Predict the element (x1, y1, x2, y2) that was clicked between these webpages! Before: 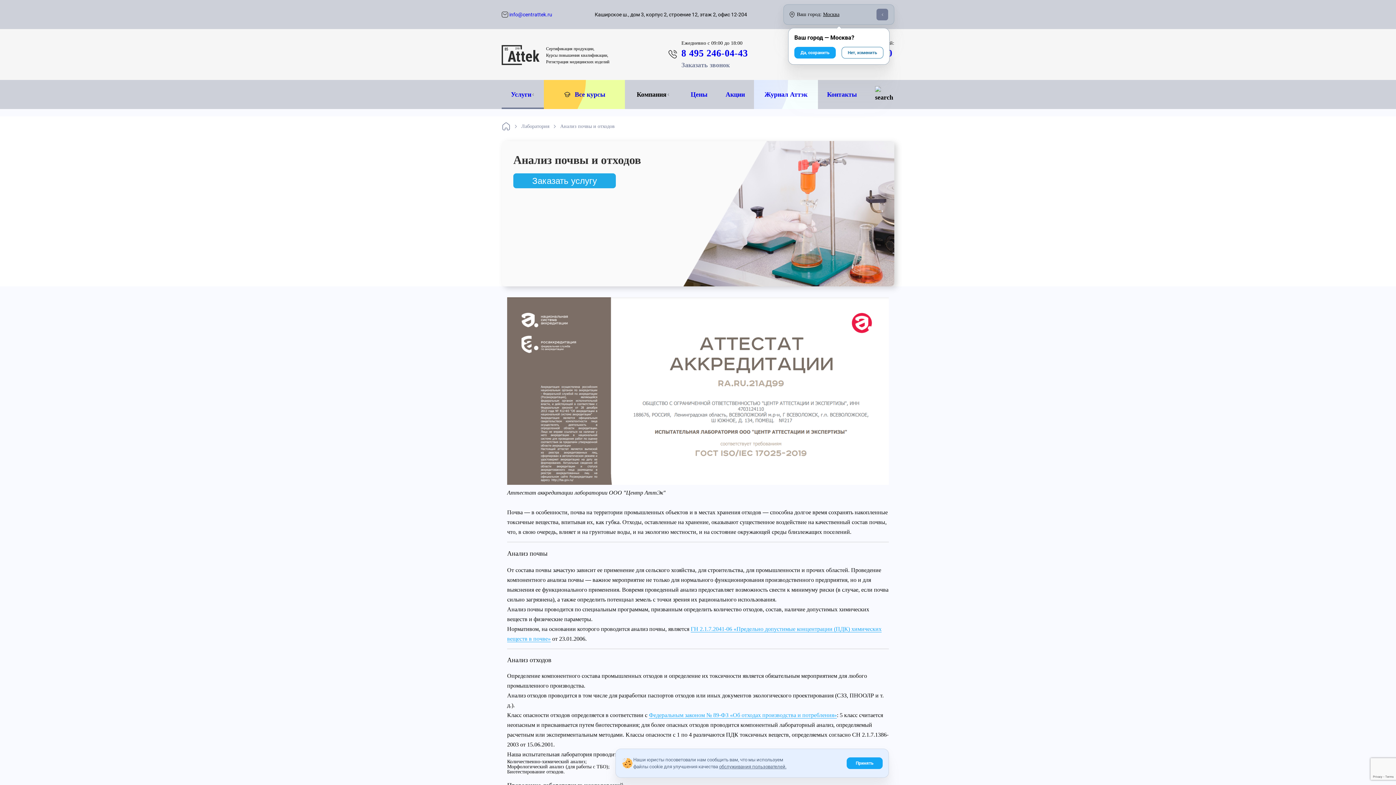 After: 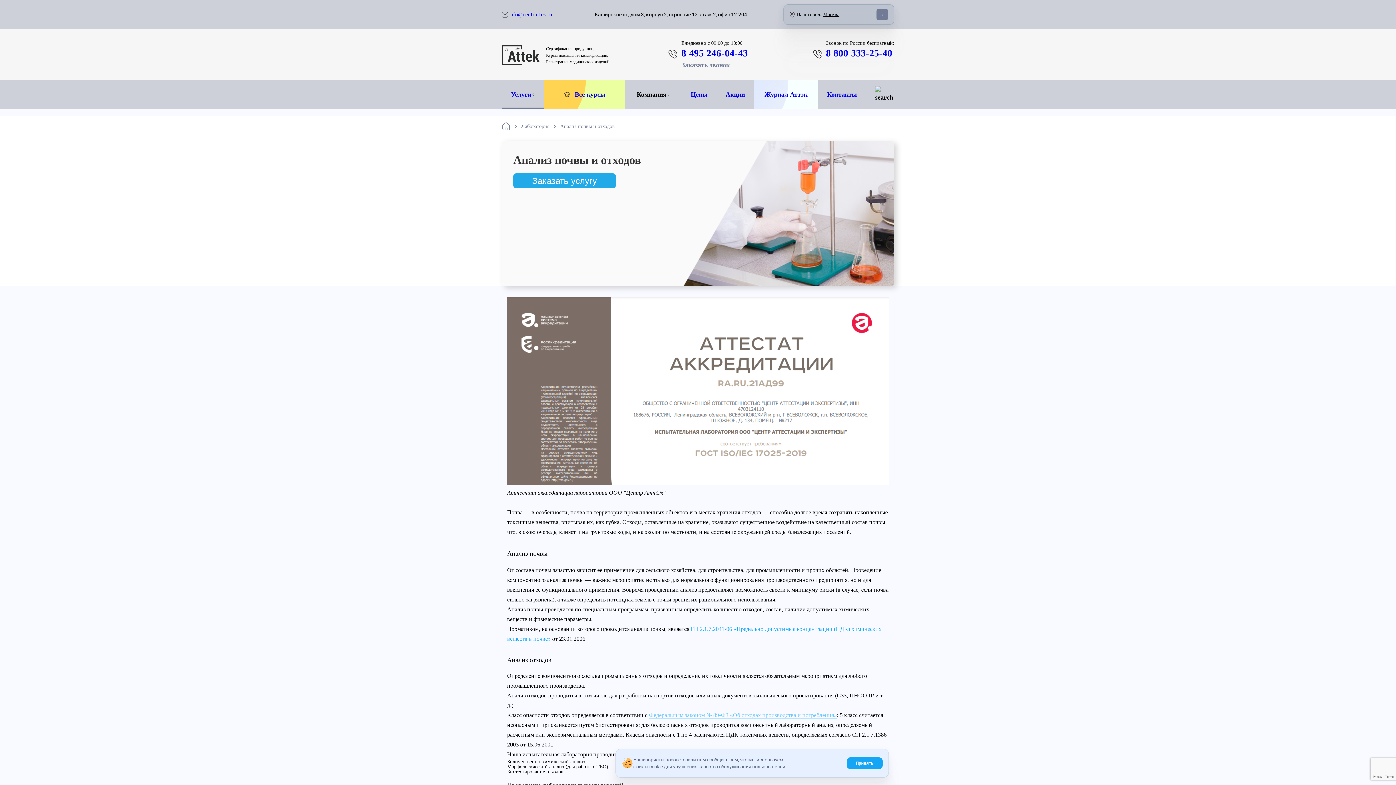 Action: bbox: (649, 712, 837, 719) label: Федеральным законом № 89-ФЗ «Об отходах производства и потребления»